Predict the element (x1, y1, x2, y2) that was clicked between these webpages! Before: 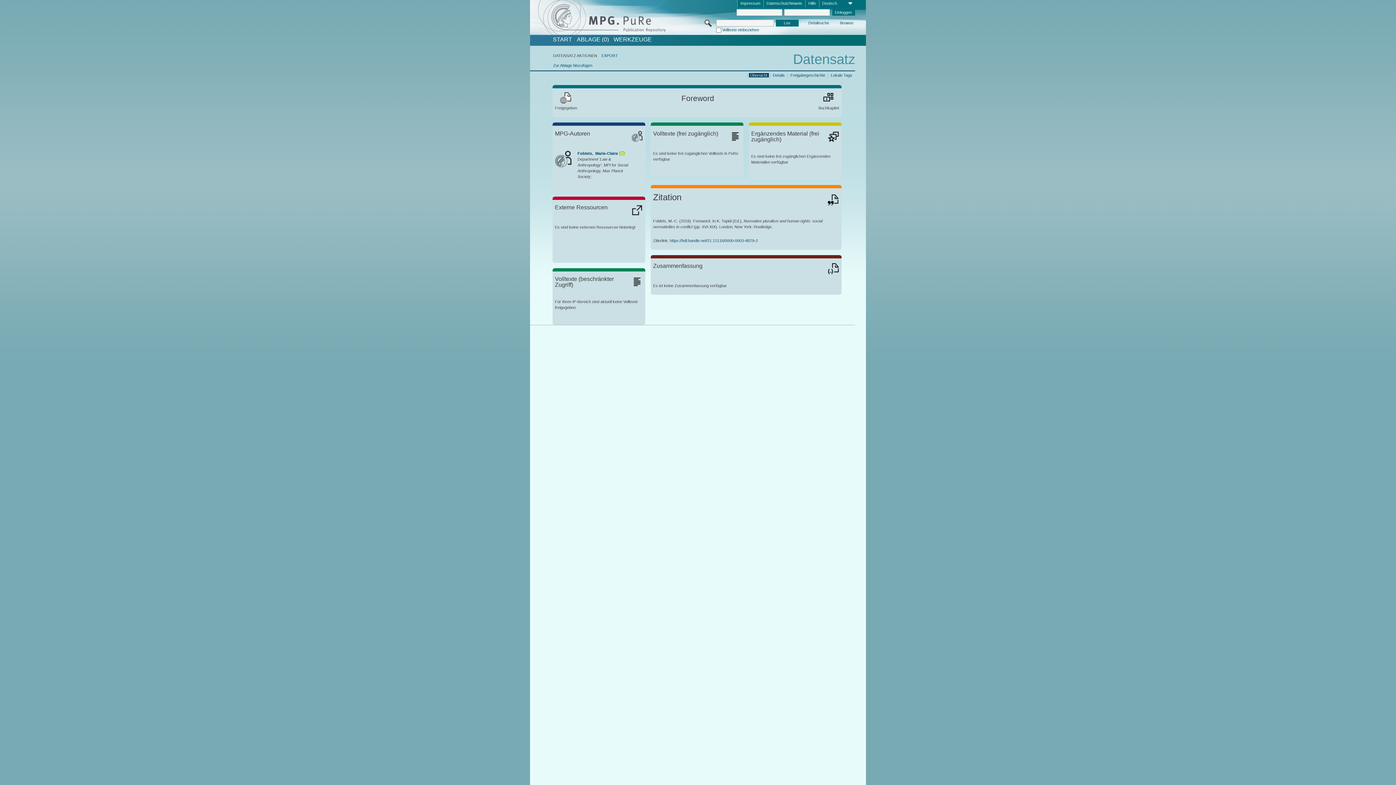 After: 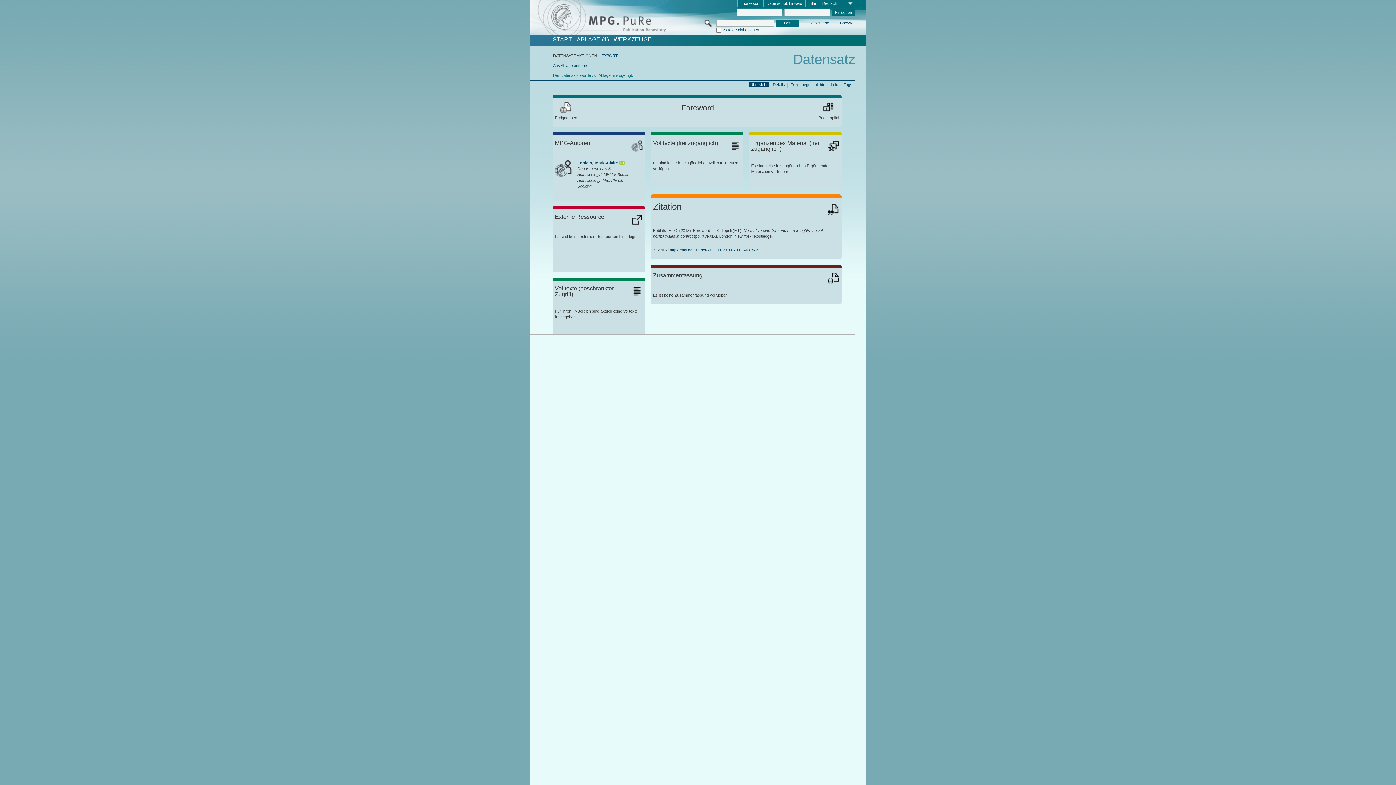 Action: label: Zur Ablage hinzufügen bbox: (553, 63, 592, 67)